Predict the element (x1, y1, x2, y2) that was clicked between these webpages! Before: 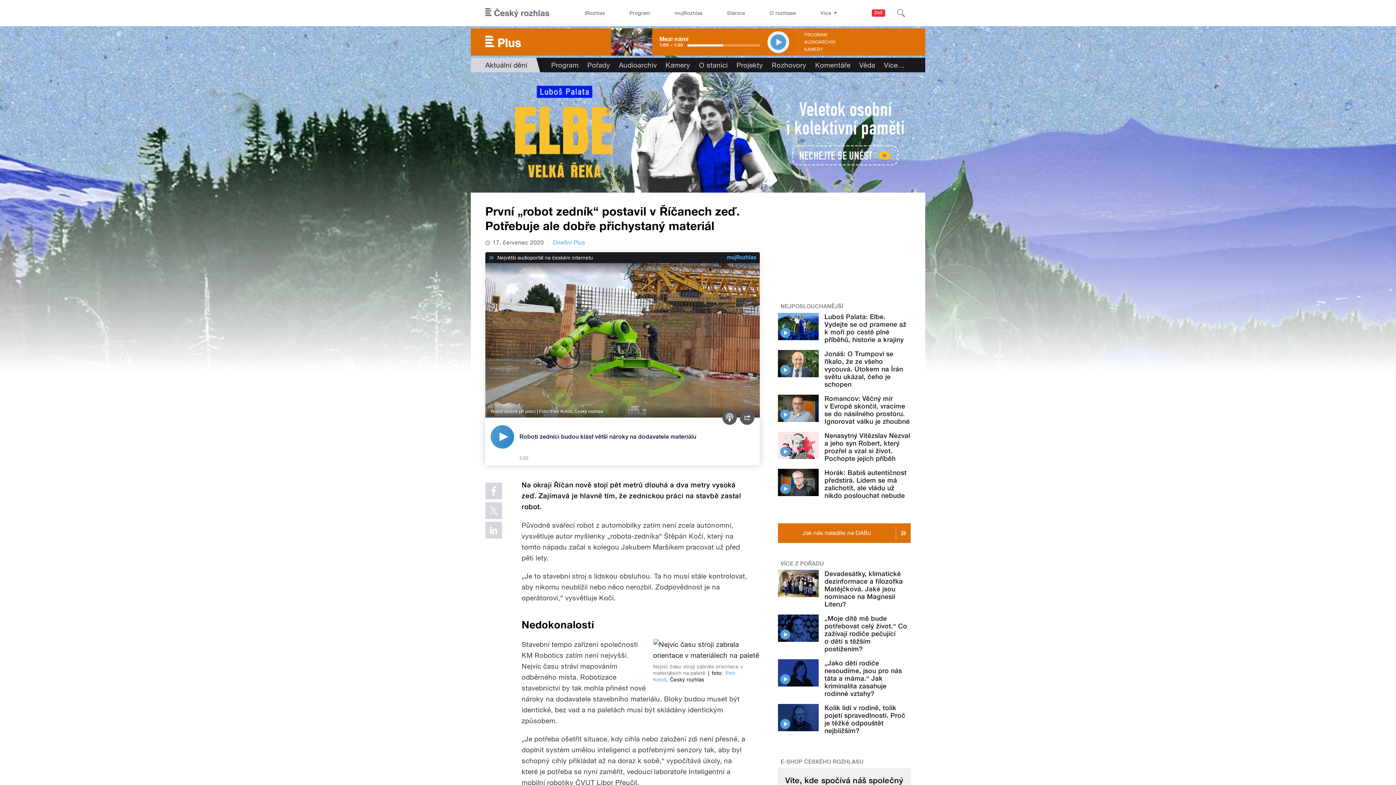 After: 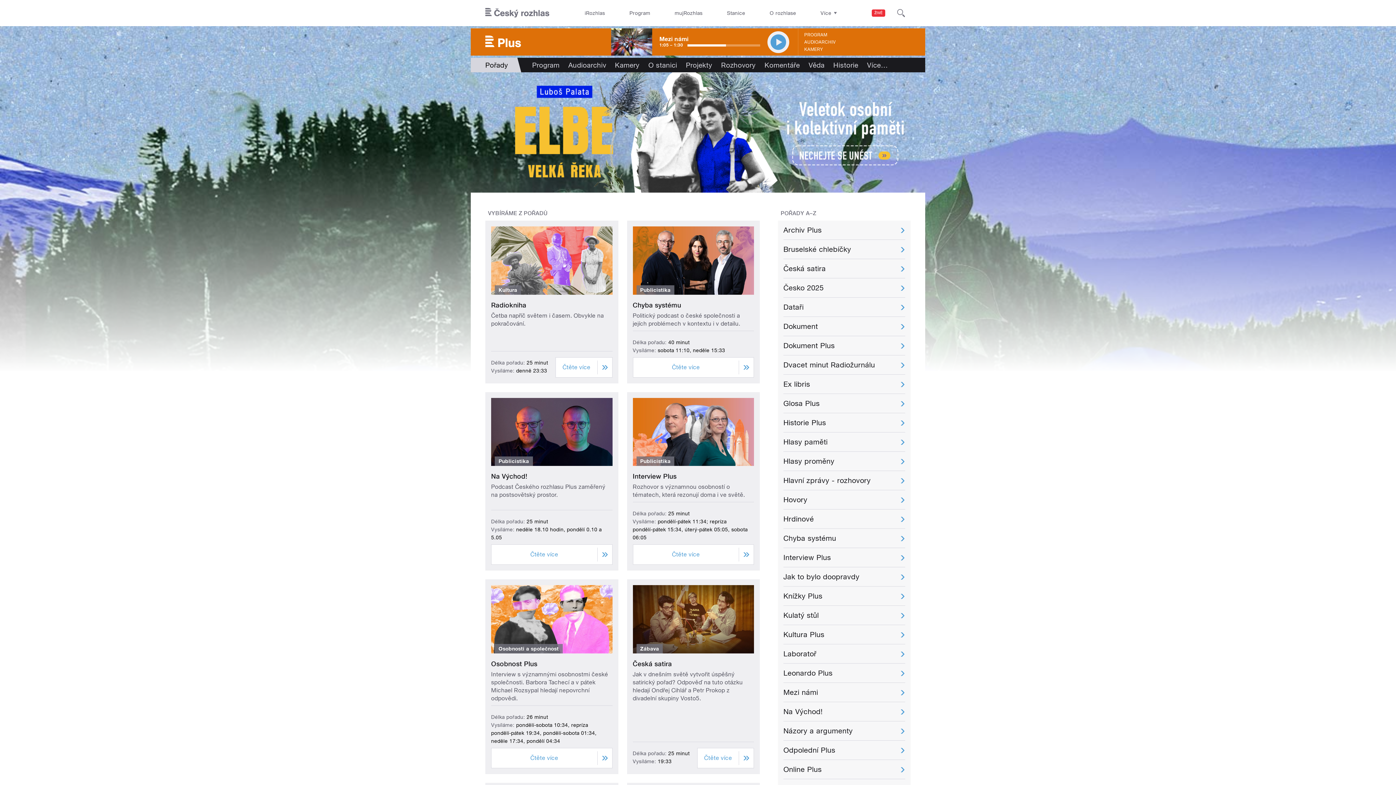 Action: bbox: (583, 57, 614, 72) label: Pořady